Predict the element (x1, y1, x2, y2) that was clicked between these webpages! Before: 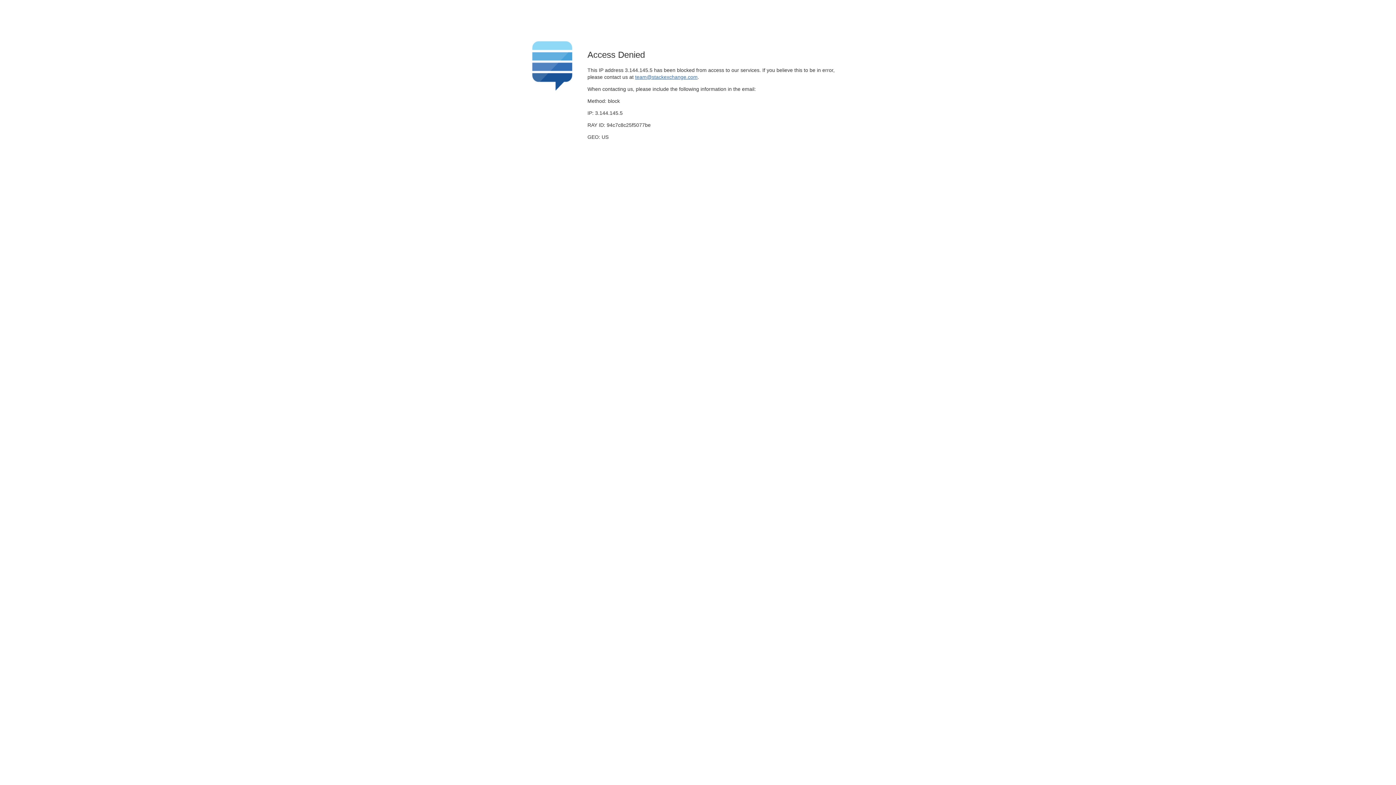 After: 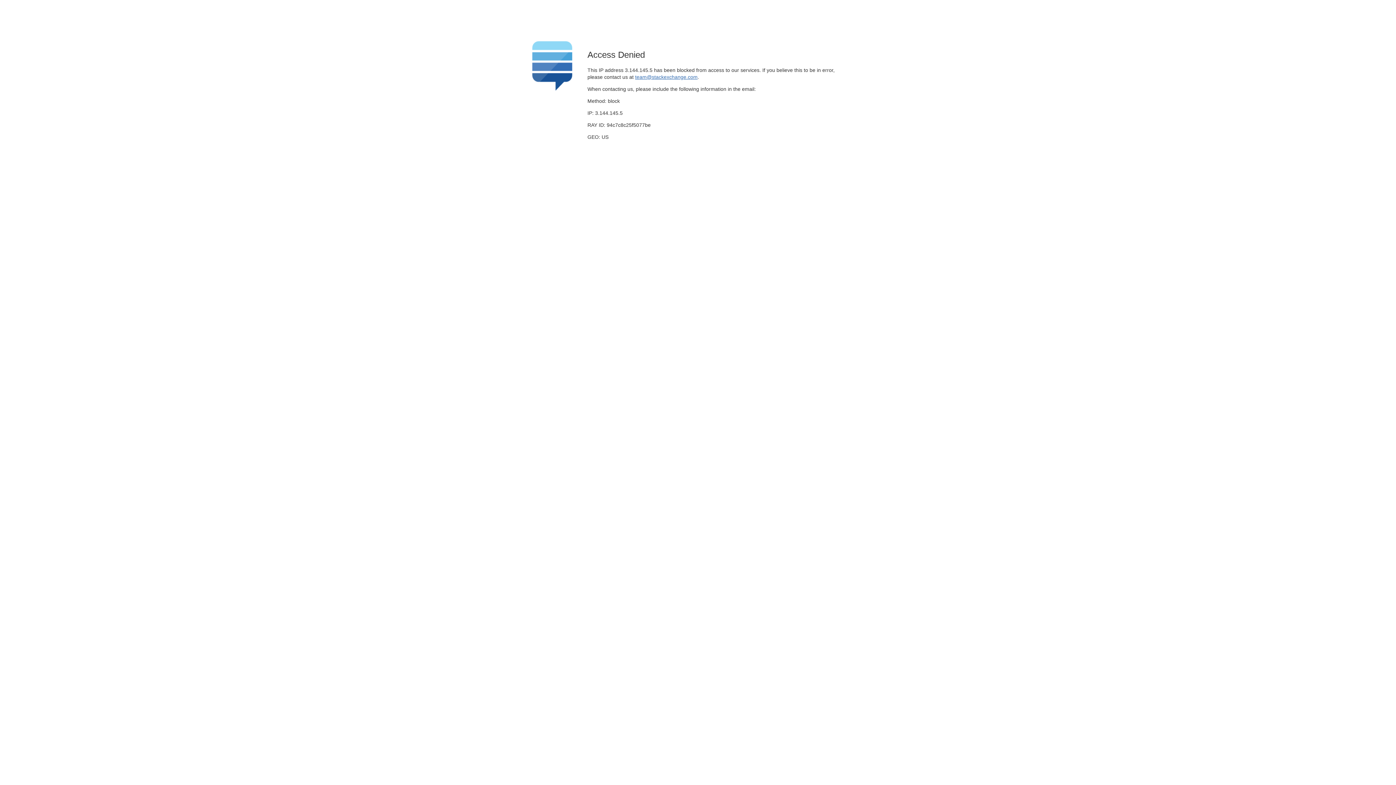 Action: bbox: (635, 74, 697, 79) label: team@stackexchange.com